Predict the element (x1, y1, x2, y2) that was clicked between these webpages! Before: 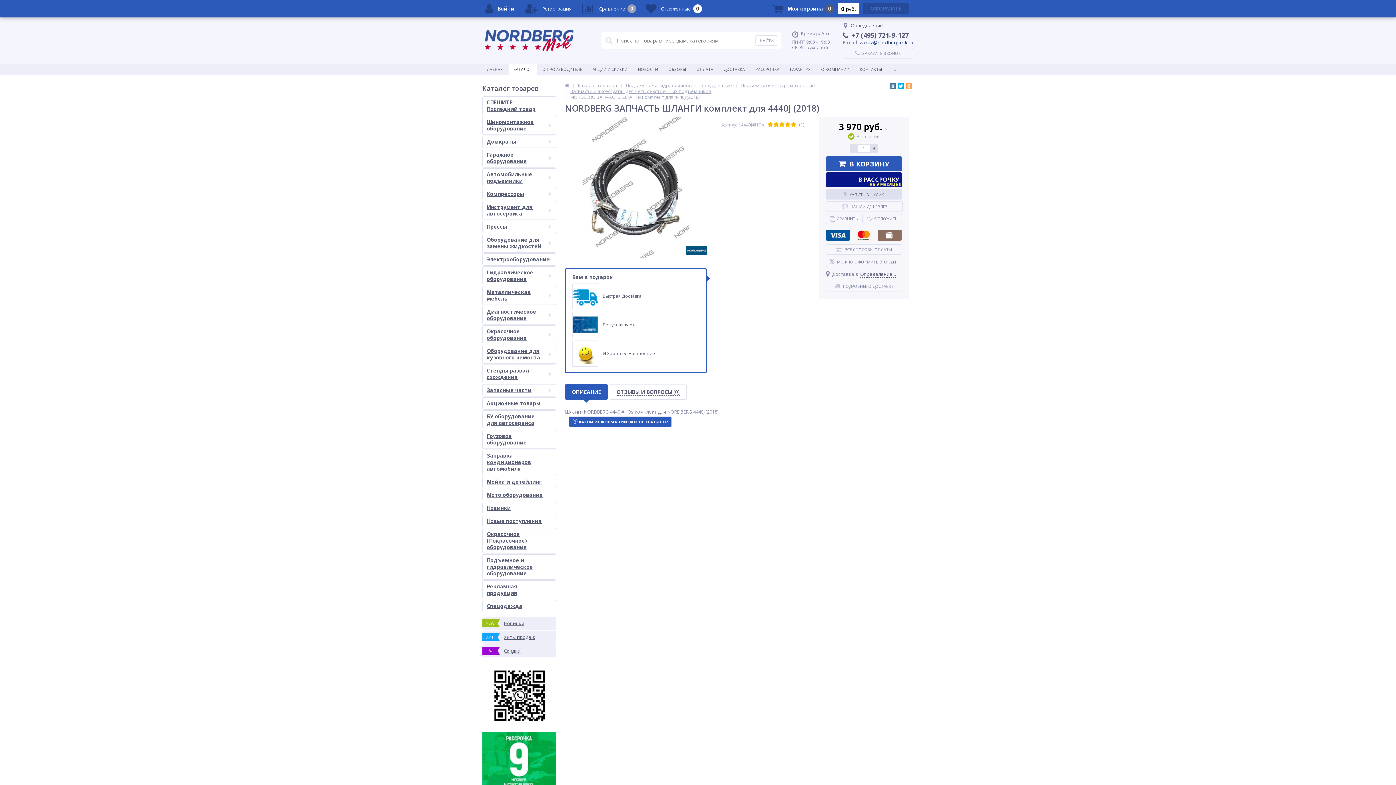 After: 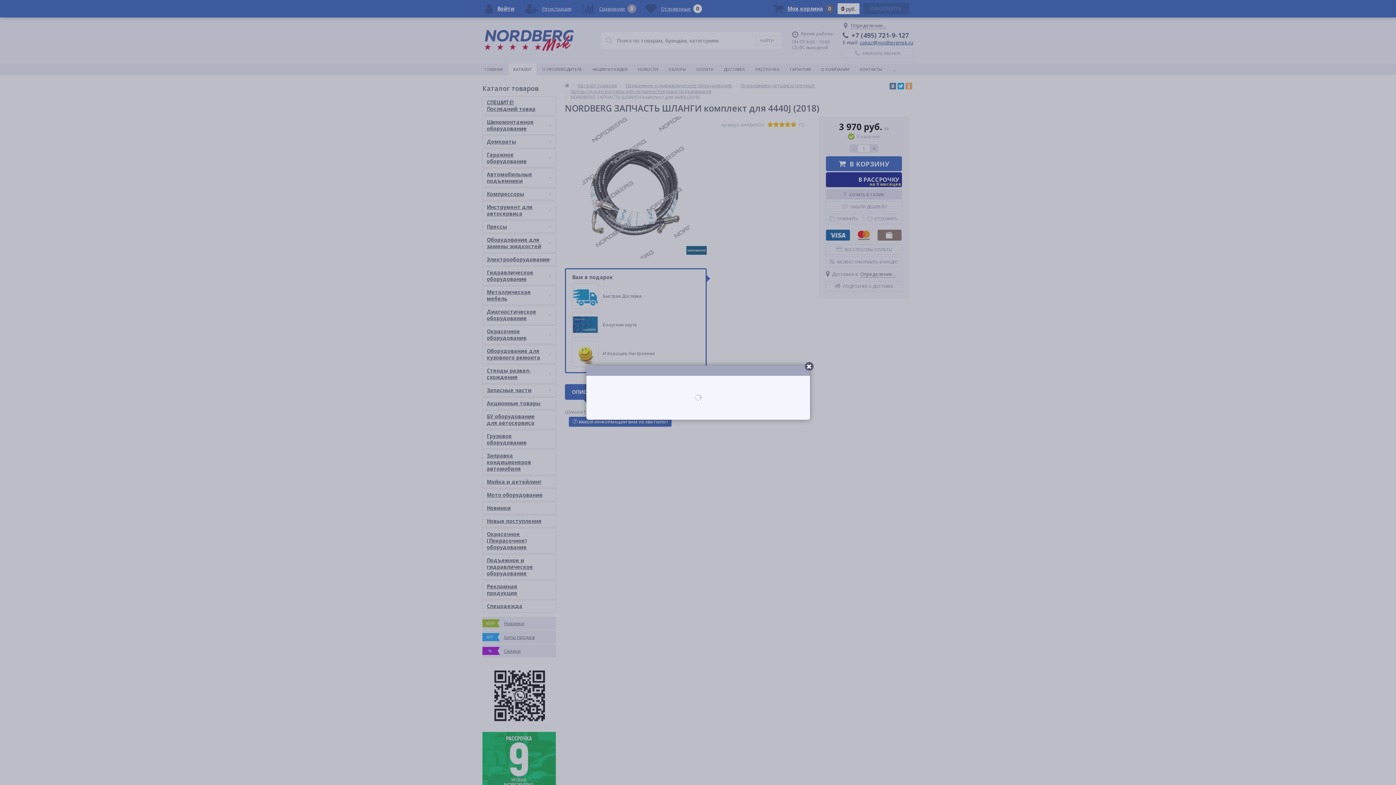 Action: bbox: (826, 201, 902, 212) label: НАШЛИ ДЕШЕВЛЕ?